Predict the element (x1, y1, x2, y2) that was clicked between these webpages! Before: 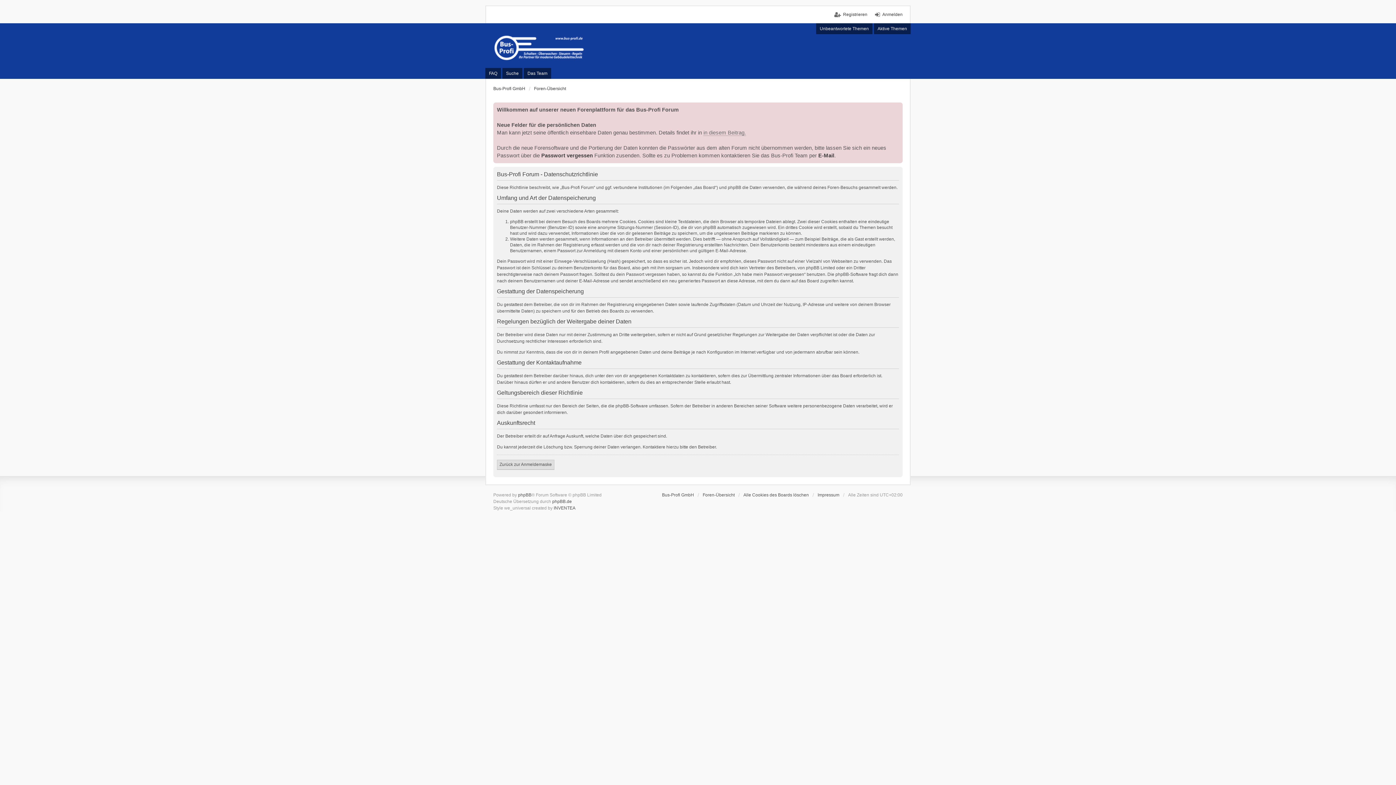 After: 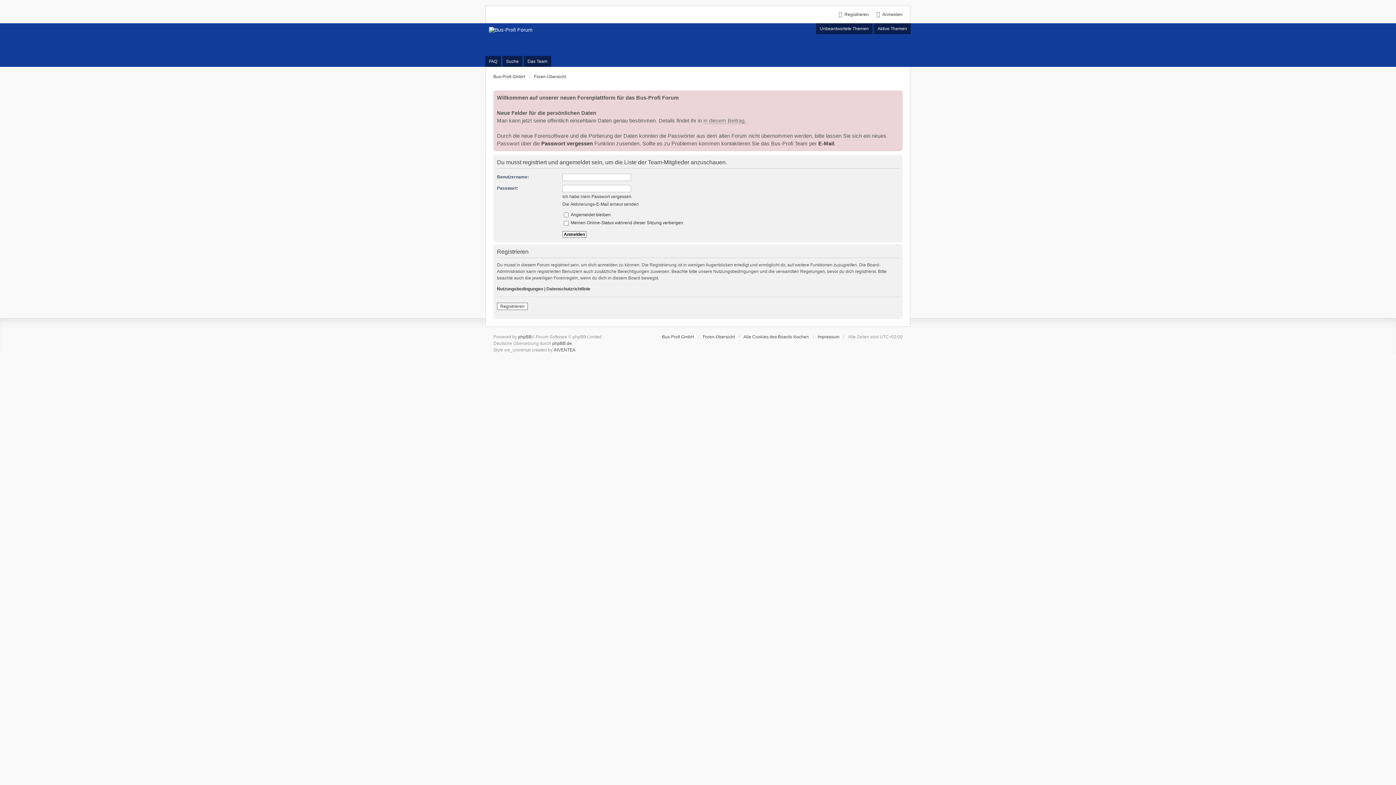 Action: label: Das Team bbox: (524, 68, 551, 78)